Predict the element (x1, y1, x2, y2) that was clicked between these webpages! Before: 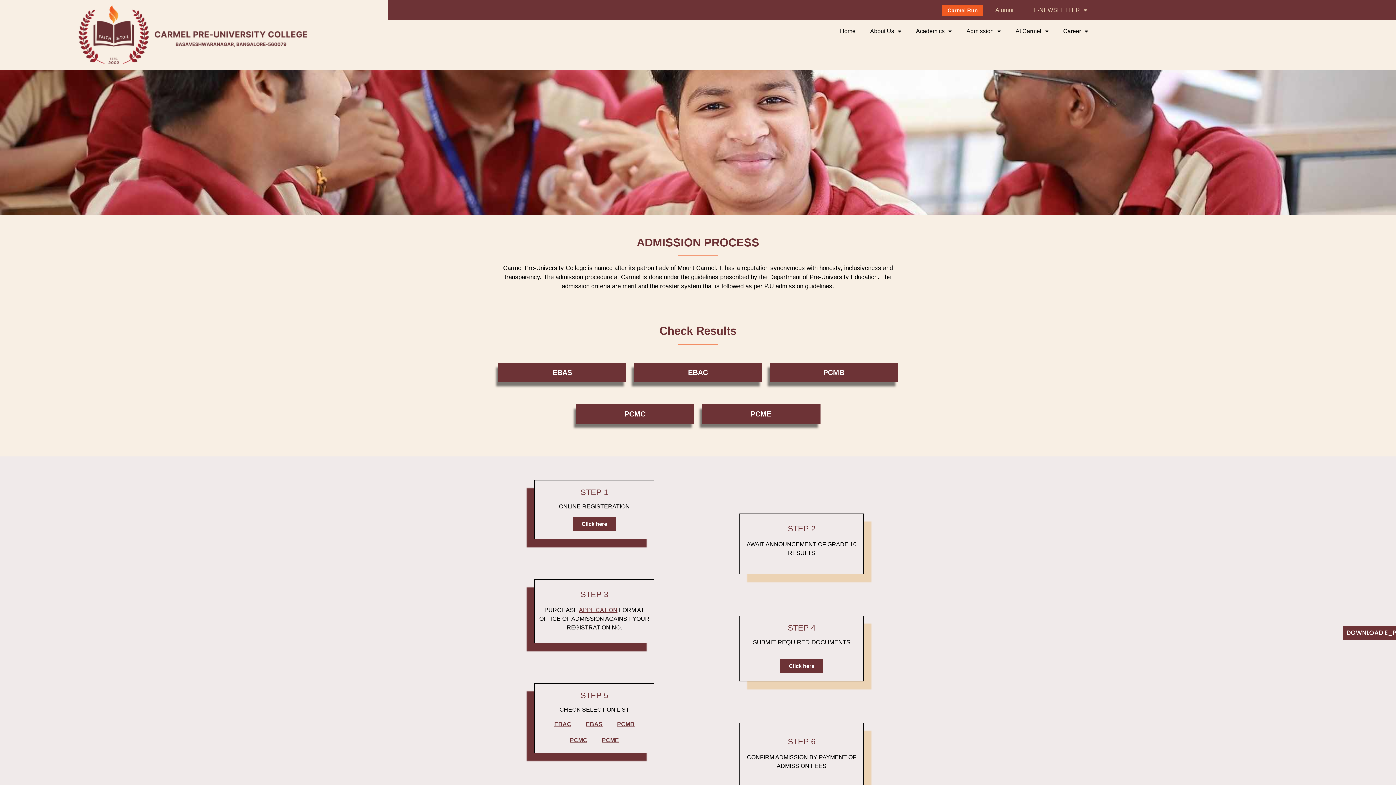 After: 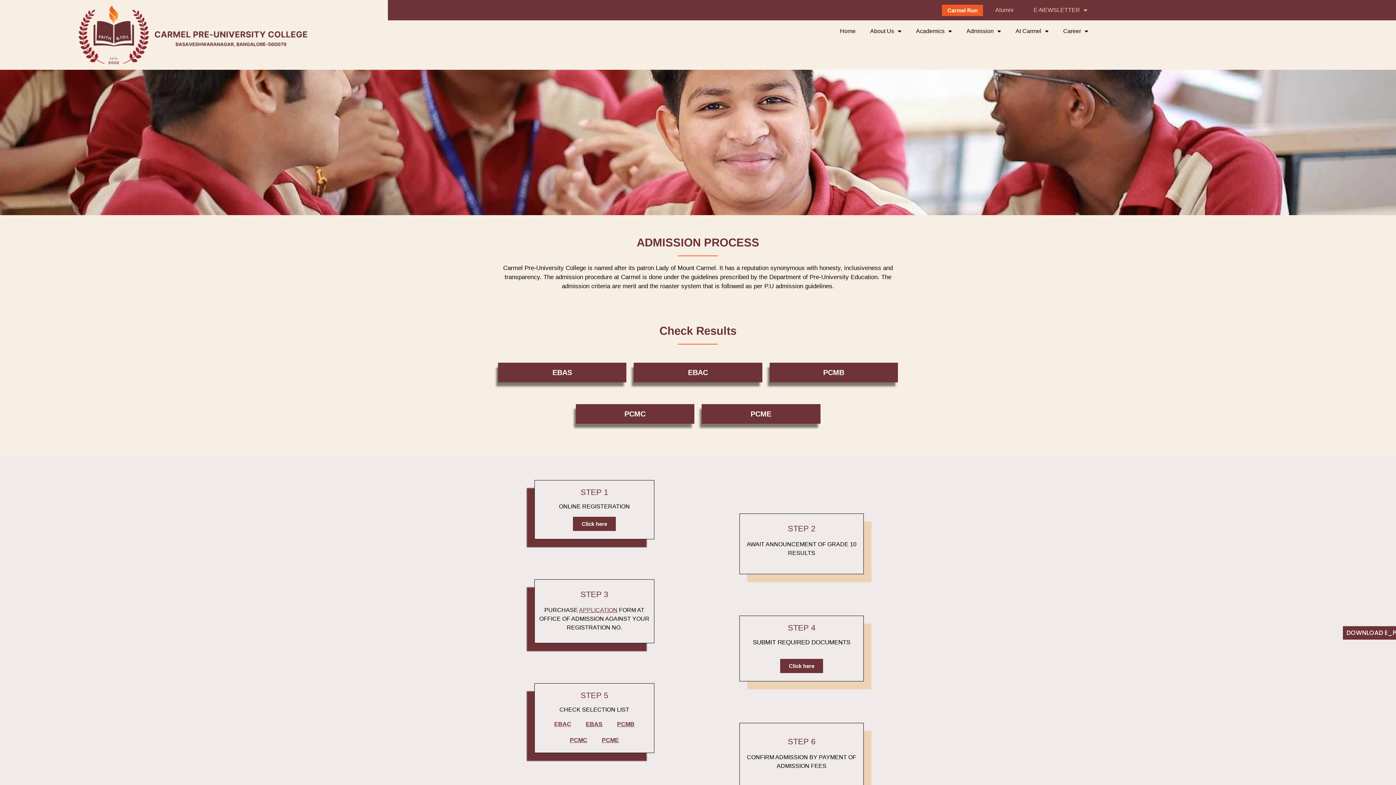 Action: bbox: (554, 720, 571, 729) label: EBAC